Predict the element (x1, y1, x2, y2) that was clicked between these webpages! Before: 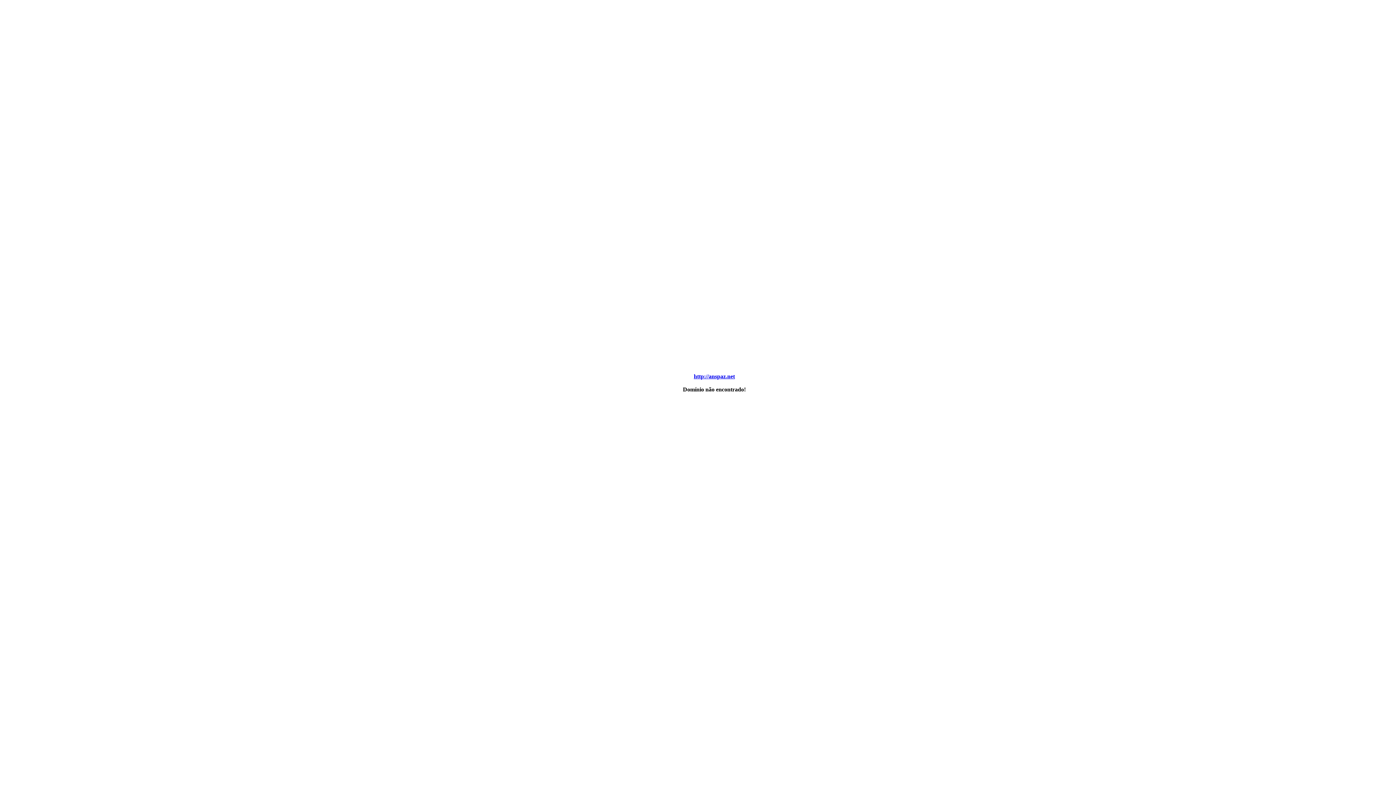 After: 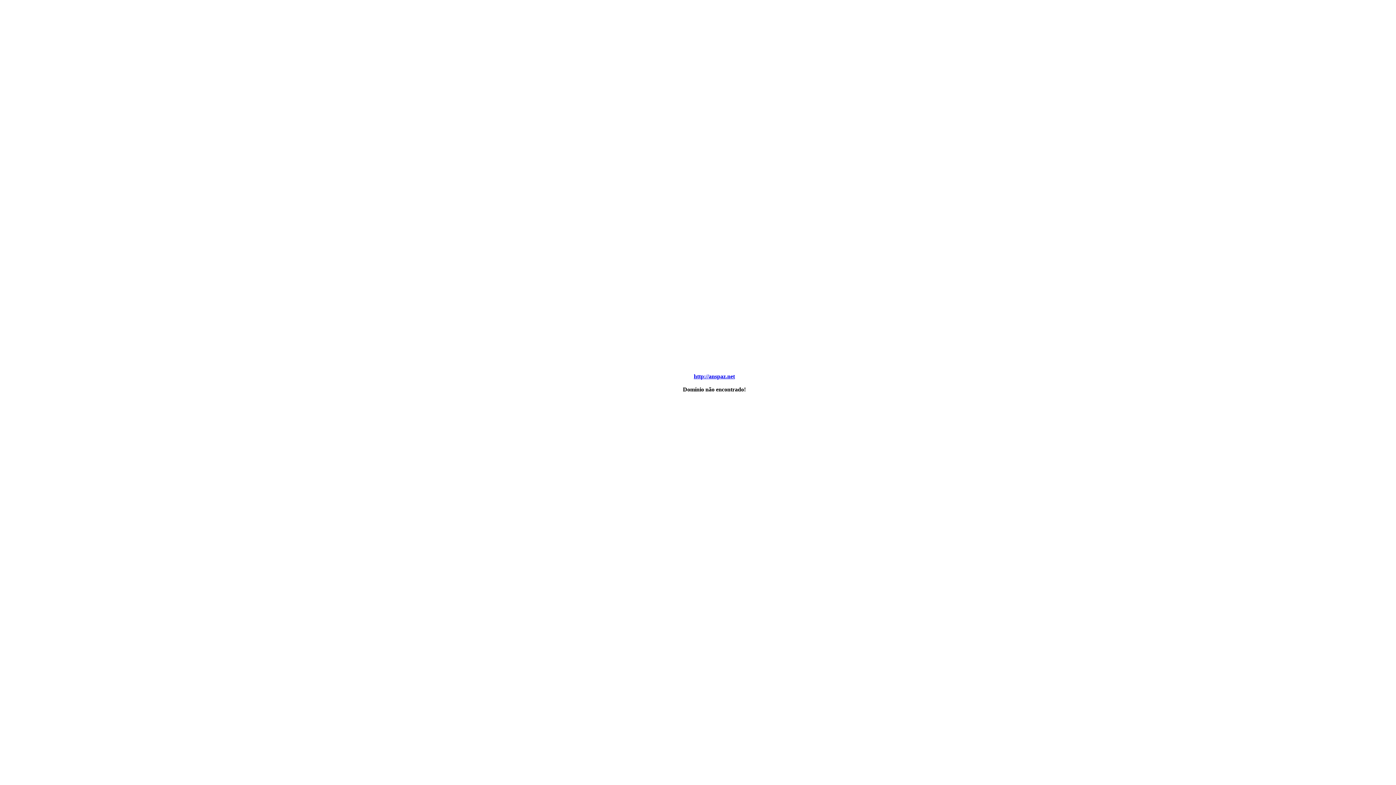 Action: label: http://anspaz.net bbox: (694, 373, 735, 379)